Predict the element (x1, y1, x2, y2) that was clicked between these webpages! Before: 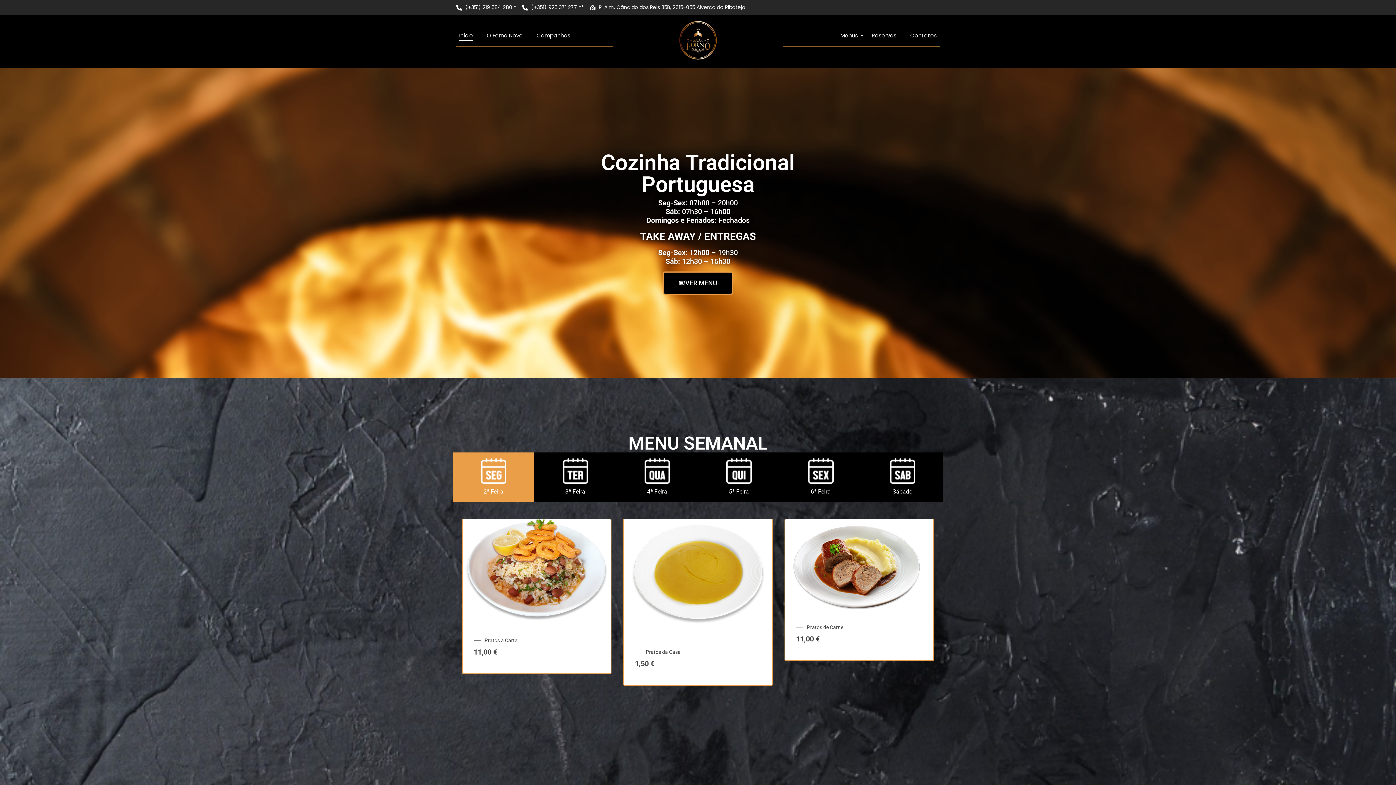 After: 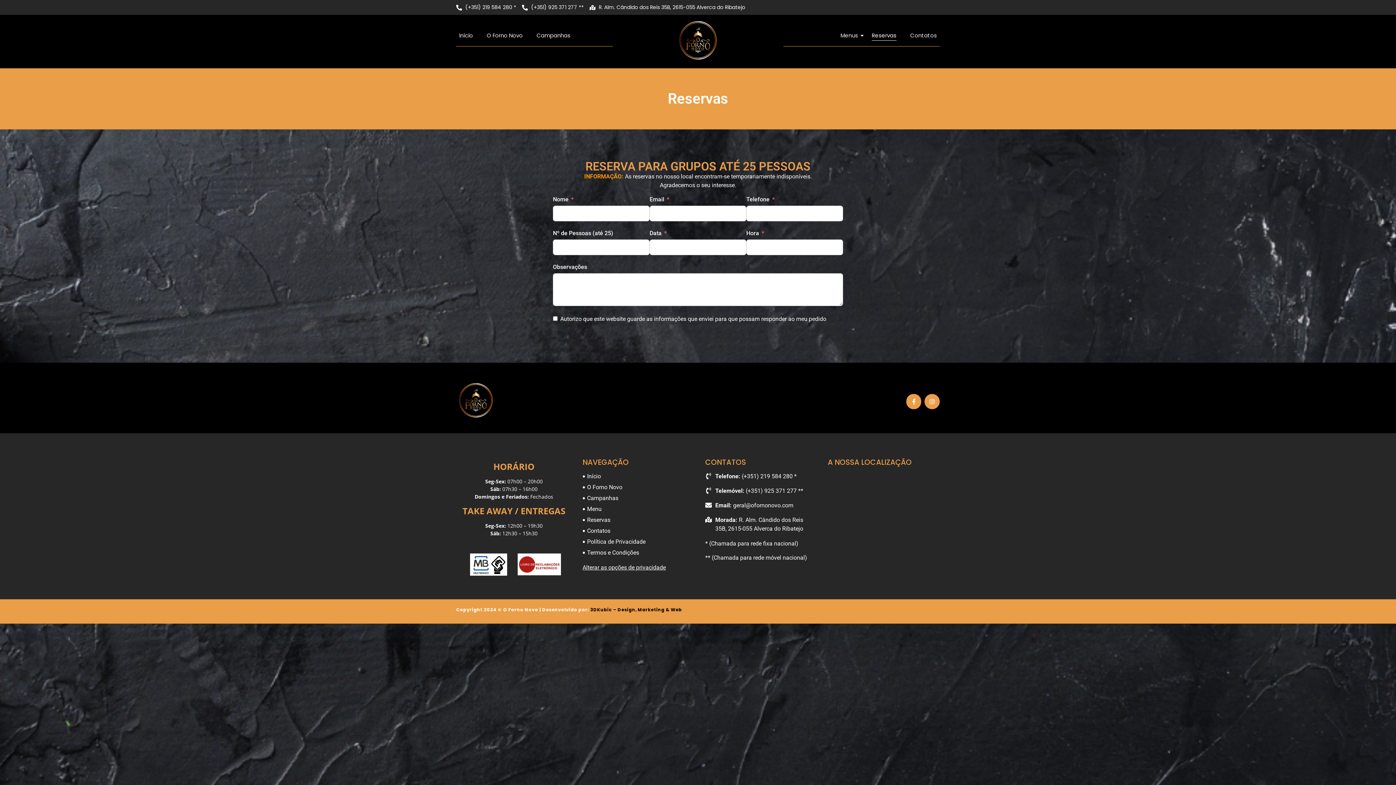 Action: label: Reservas bbox: (869, 31, 899, 40)